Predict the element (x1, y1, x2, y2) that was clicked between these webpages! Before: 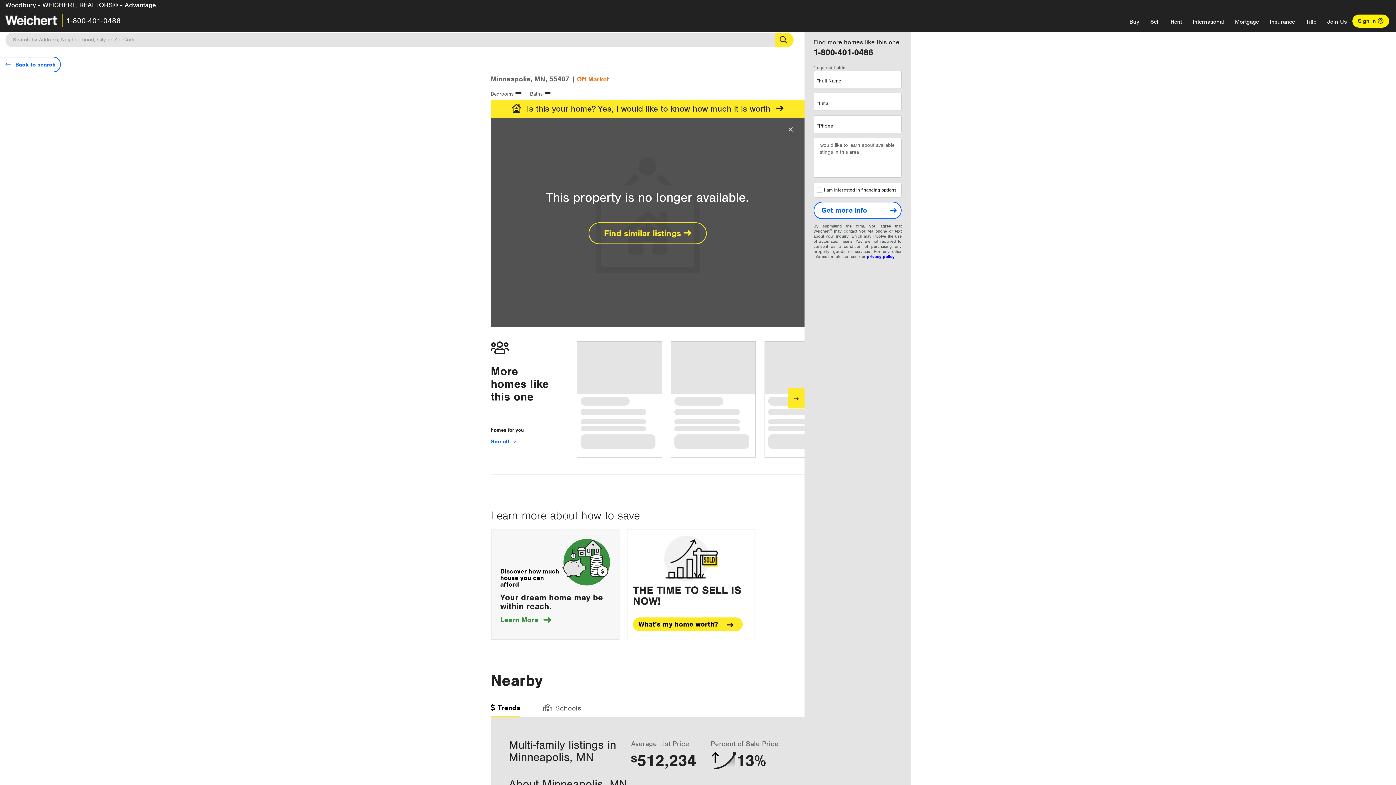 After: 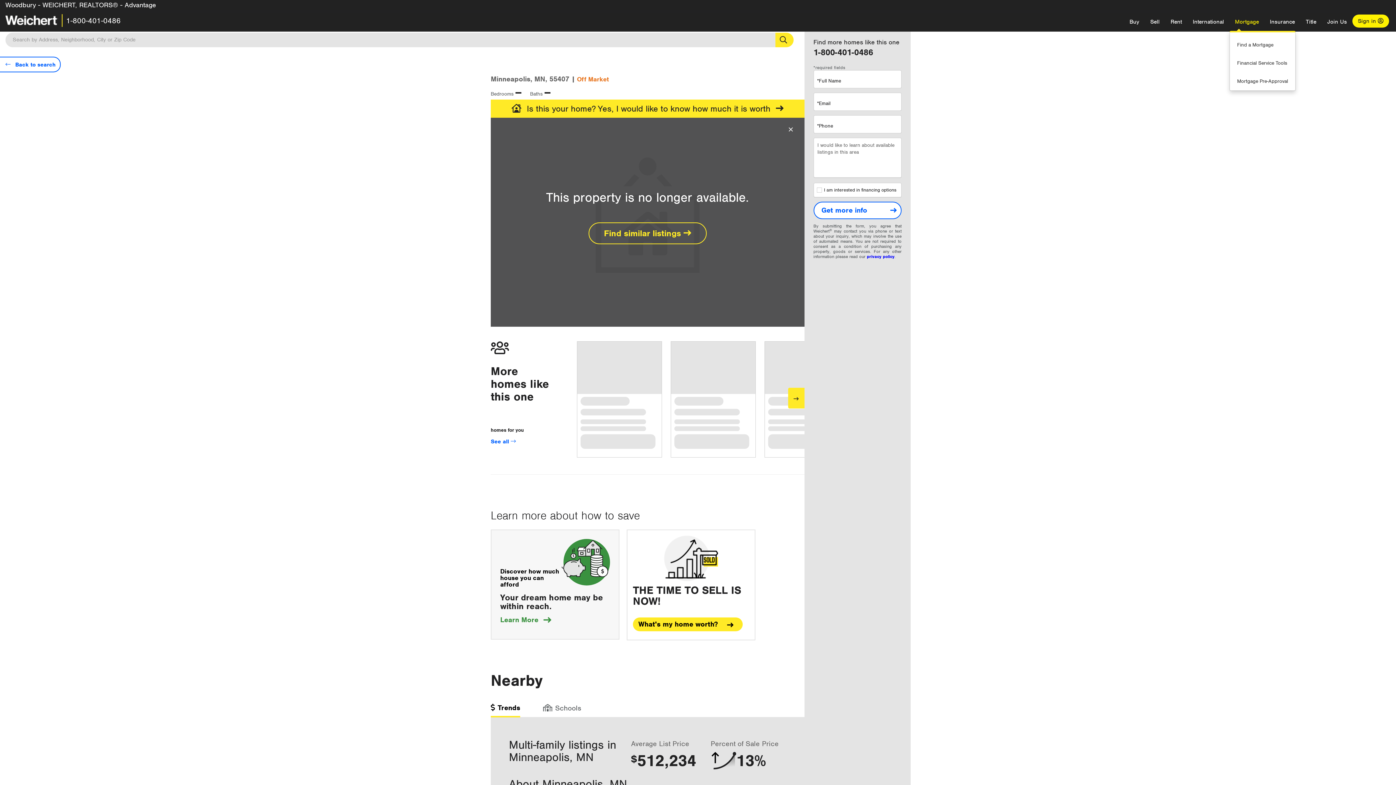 Action: label: Mortgage bbox: (1229, 12, 1264, 30)